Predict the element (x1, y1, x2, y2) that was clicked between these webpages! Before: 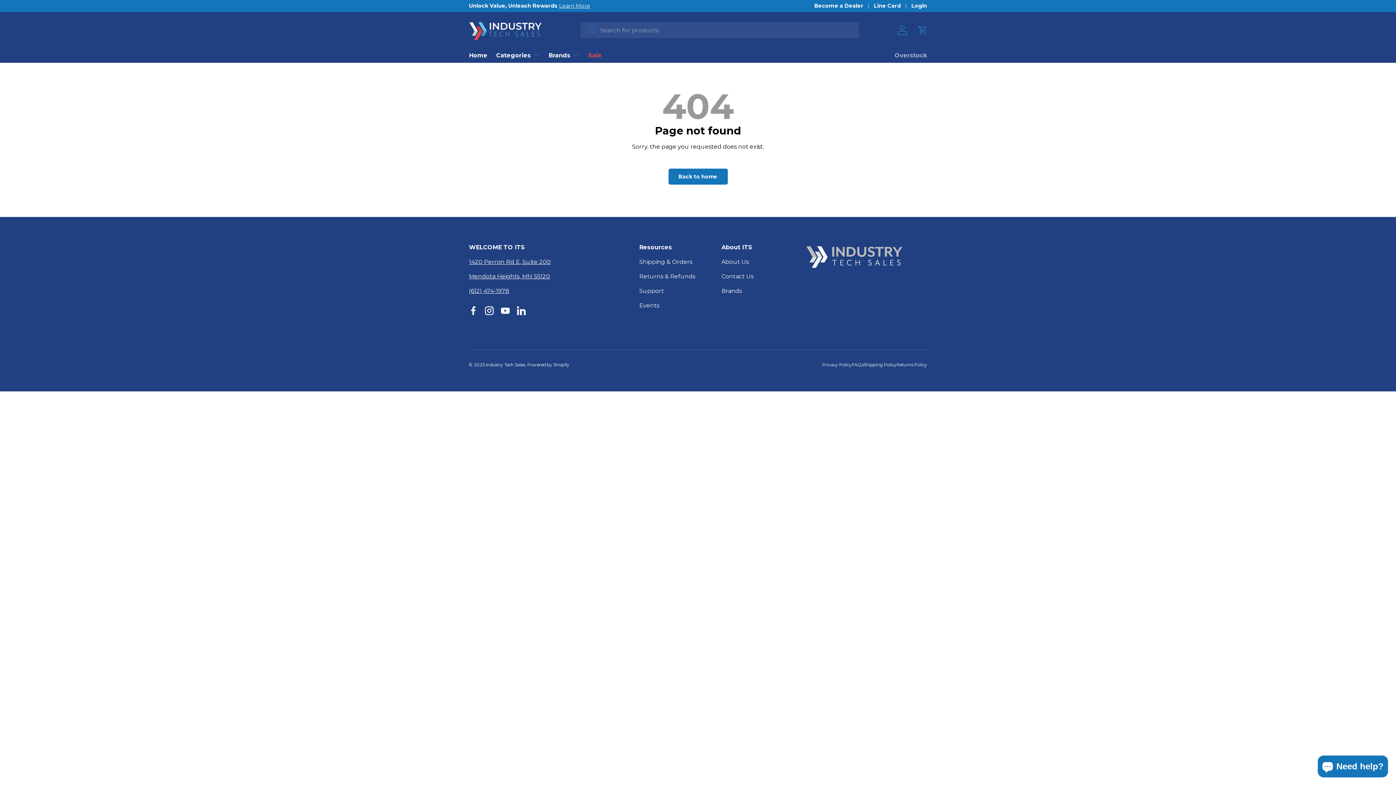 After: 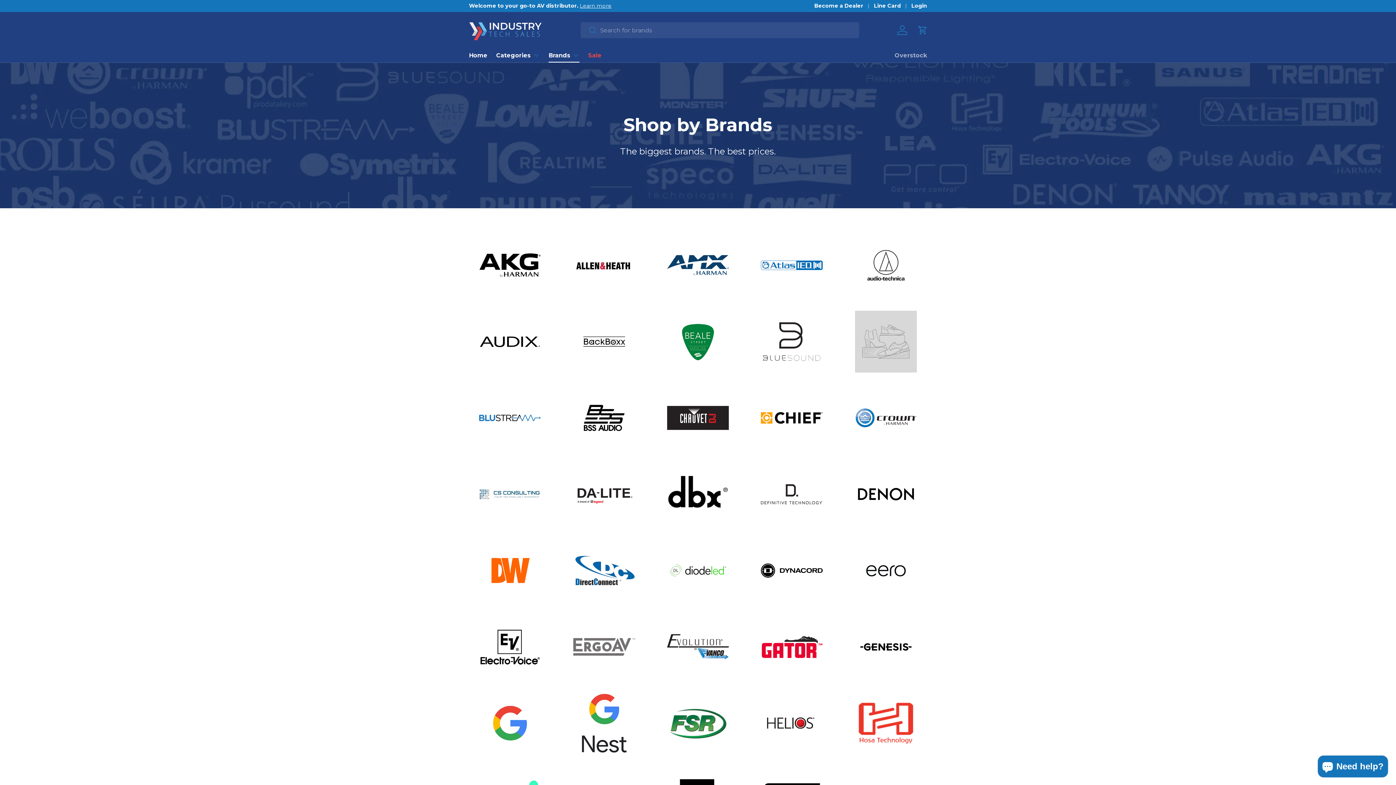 Action: label: Brands bbox: (548, 48, 579, 62)